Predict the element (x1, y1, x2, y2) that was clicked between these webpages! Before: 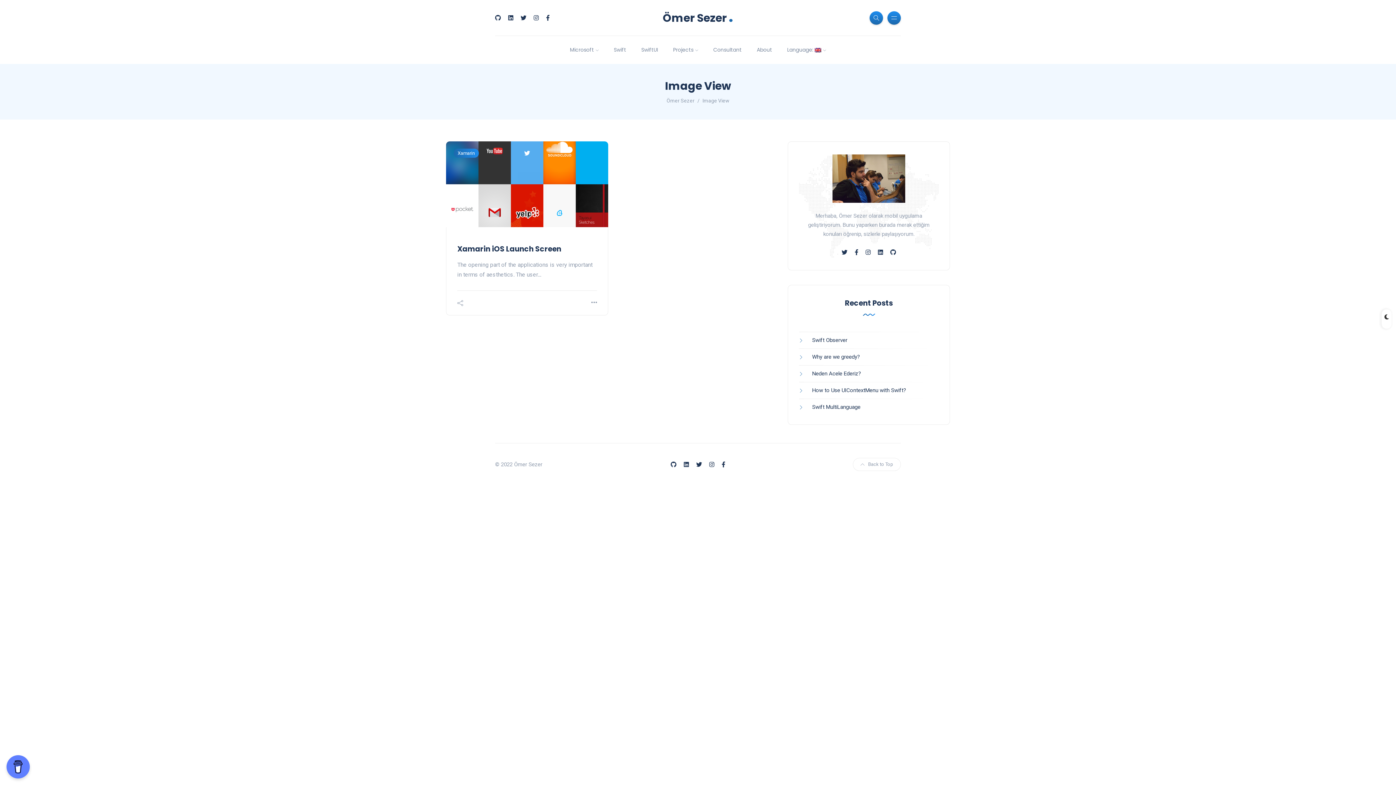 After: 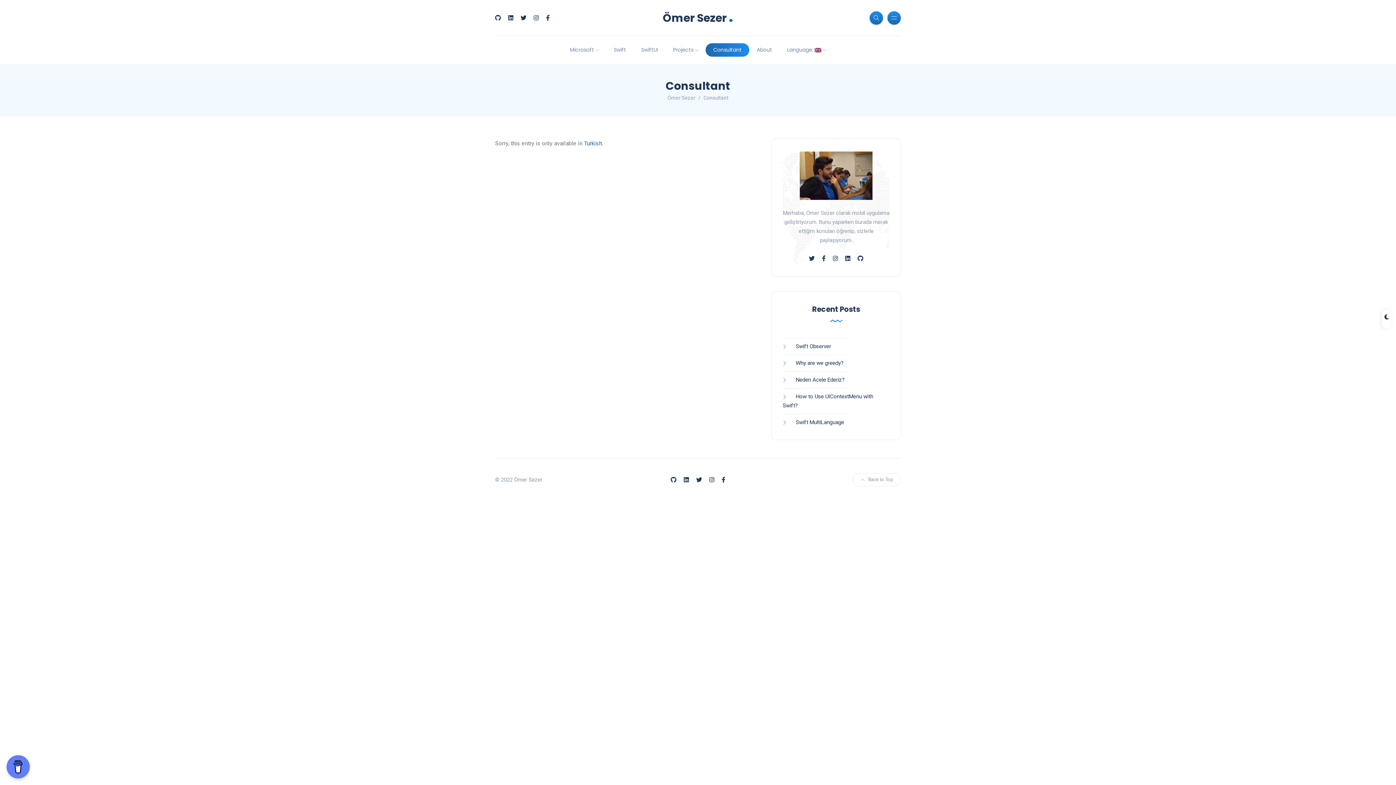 Action: bbox: (705, 43, 749, 56) label: Consultant